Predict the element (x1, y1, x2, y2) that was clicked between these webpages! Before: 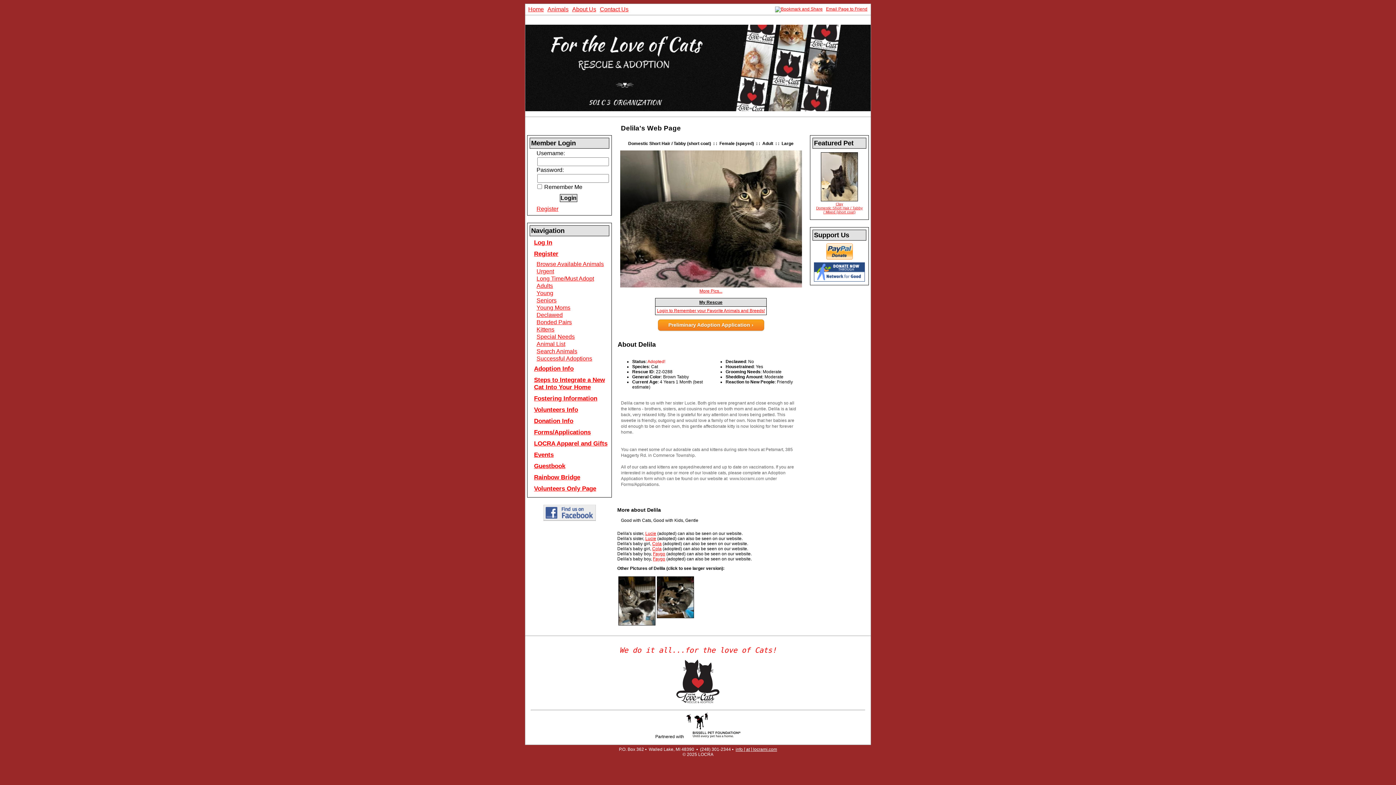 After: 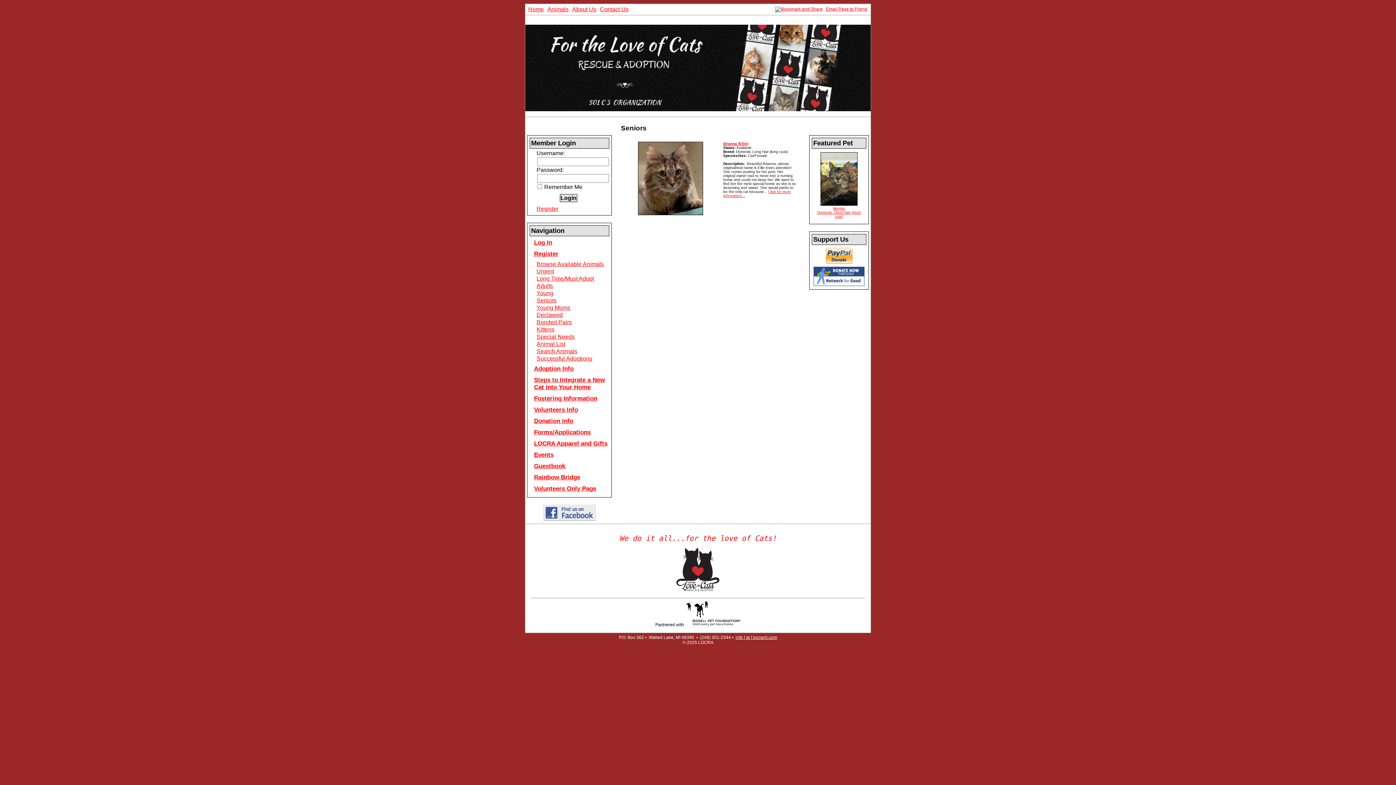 Action: label: Seniors bbox: (536, 297, 556, 303)